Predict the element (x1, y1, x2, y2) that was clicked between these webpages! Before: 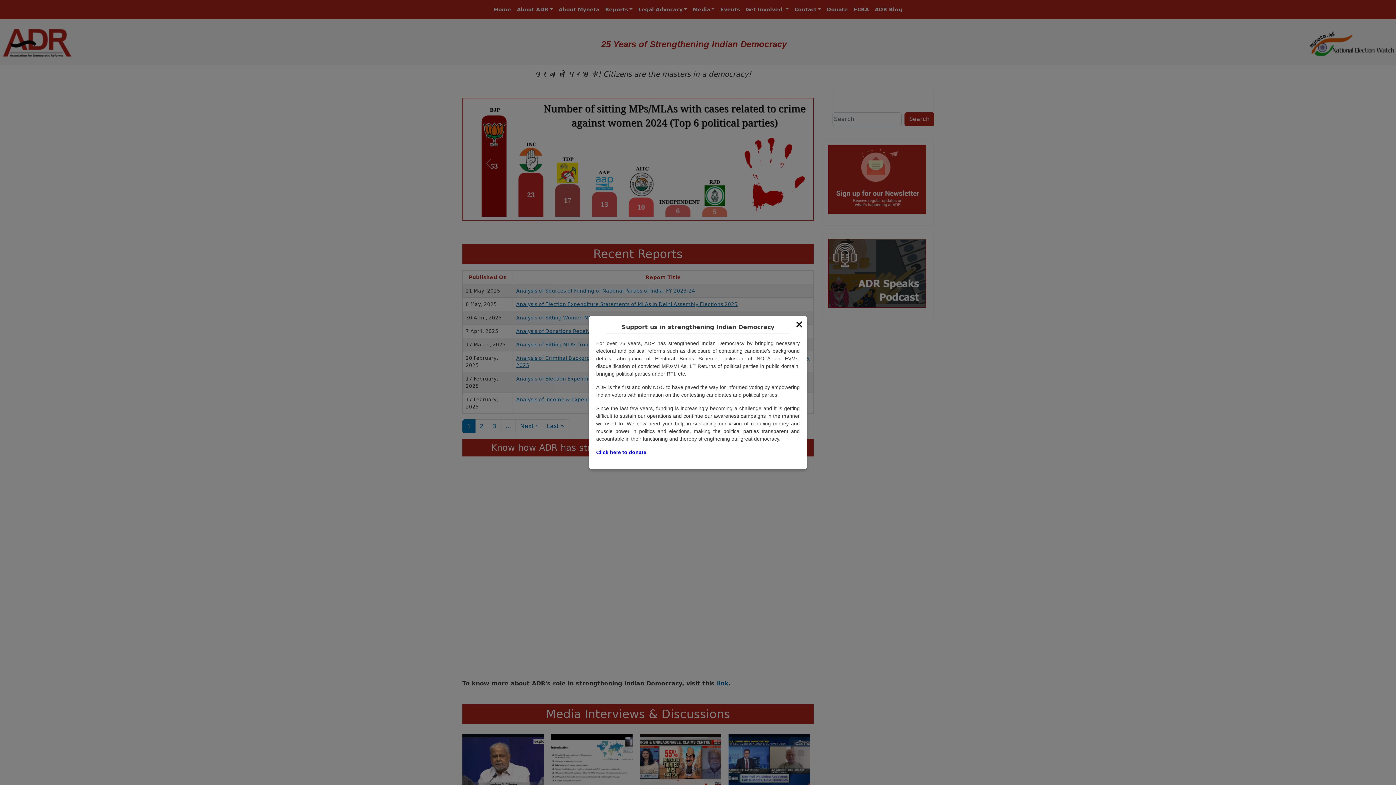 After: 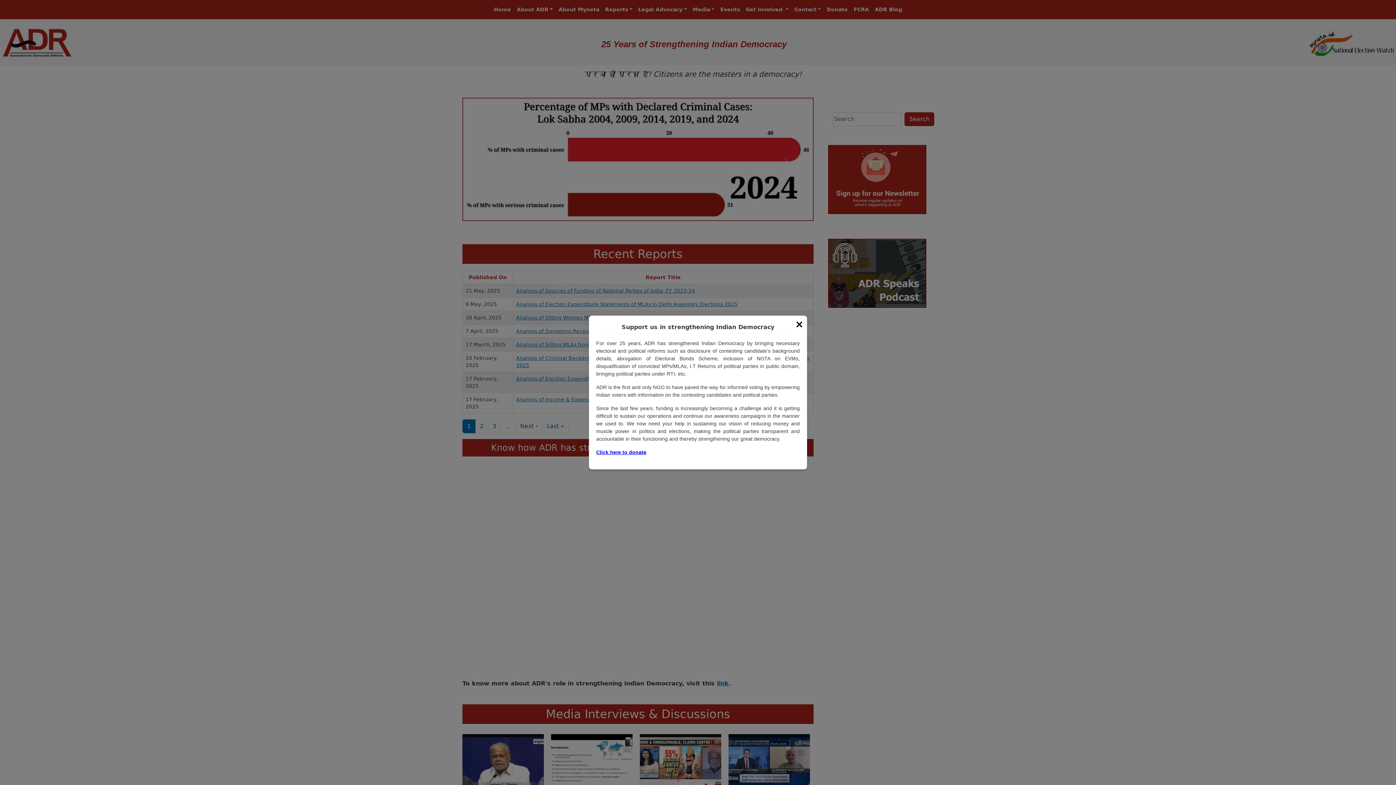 Action: label: Click here to donate bbox: (596, 449, 646, 455)